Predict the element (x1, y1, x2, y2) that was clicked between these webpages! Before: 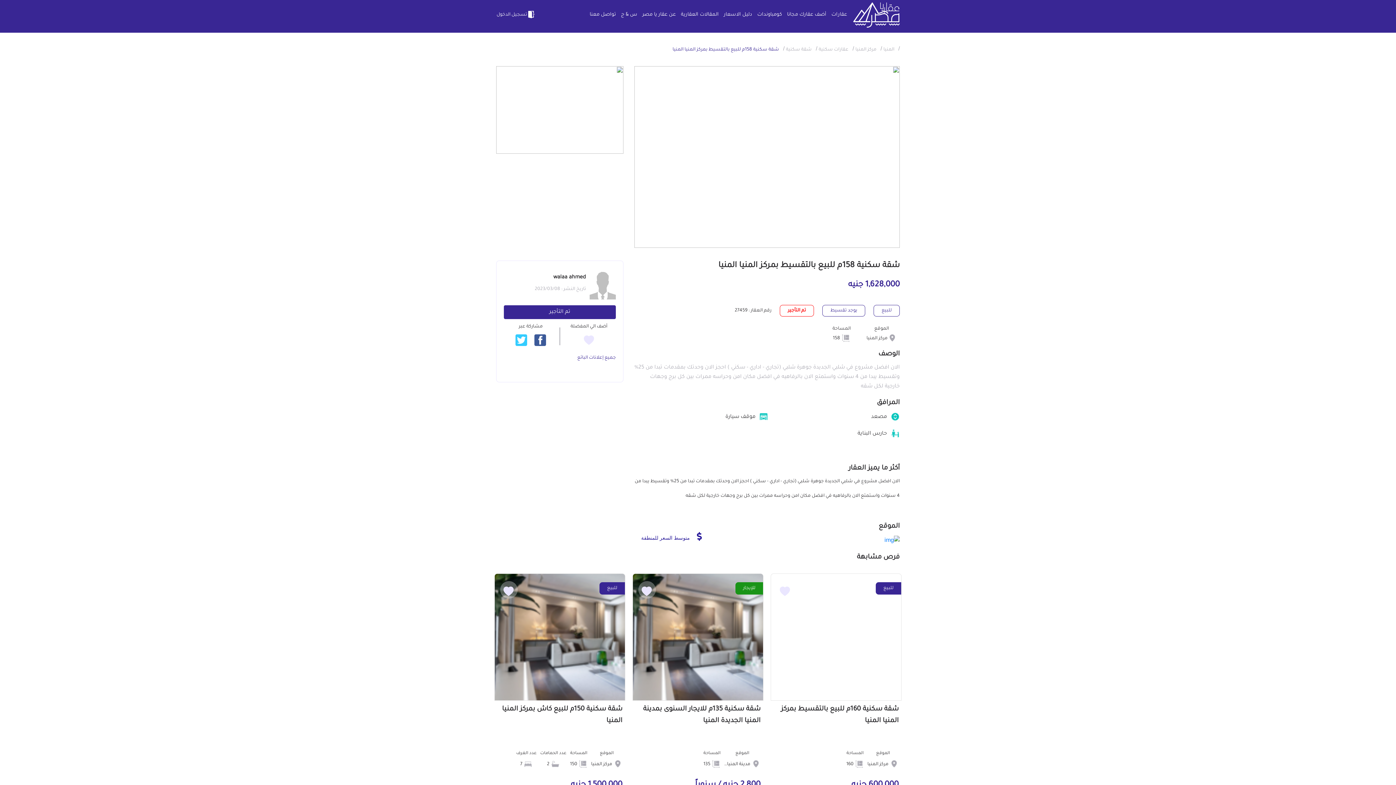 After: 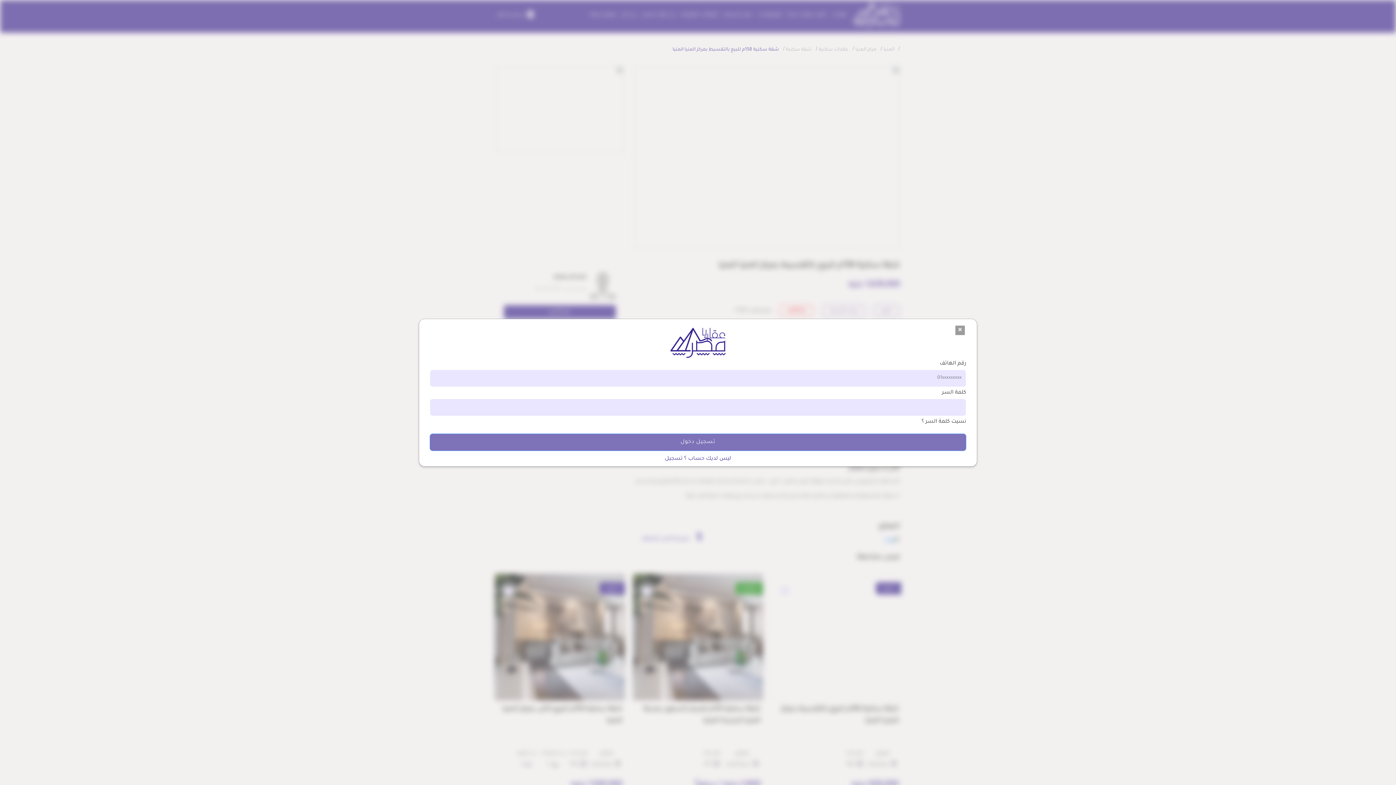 Action: bbox: (496, 0, 536, 29) label: تسجيل الدخول